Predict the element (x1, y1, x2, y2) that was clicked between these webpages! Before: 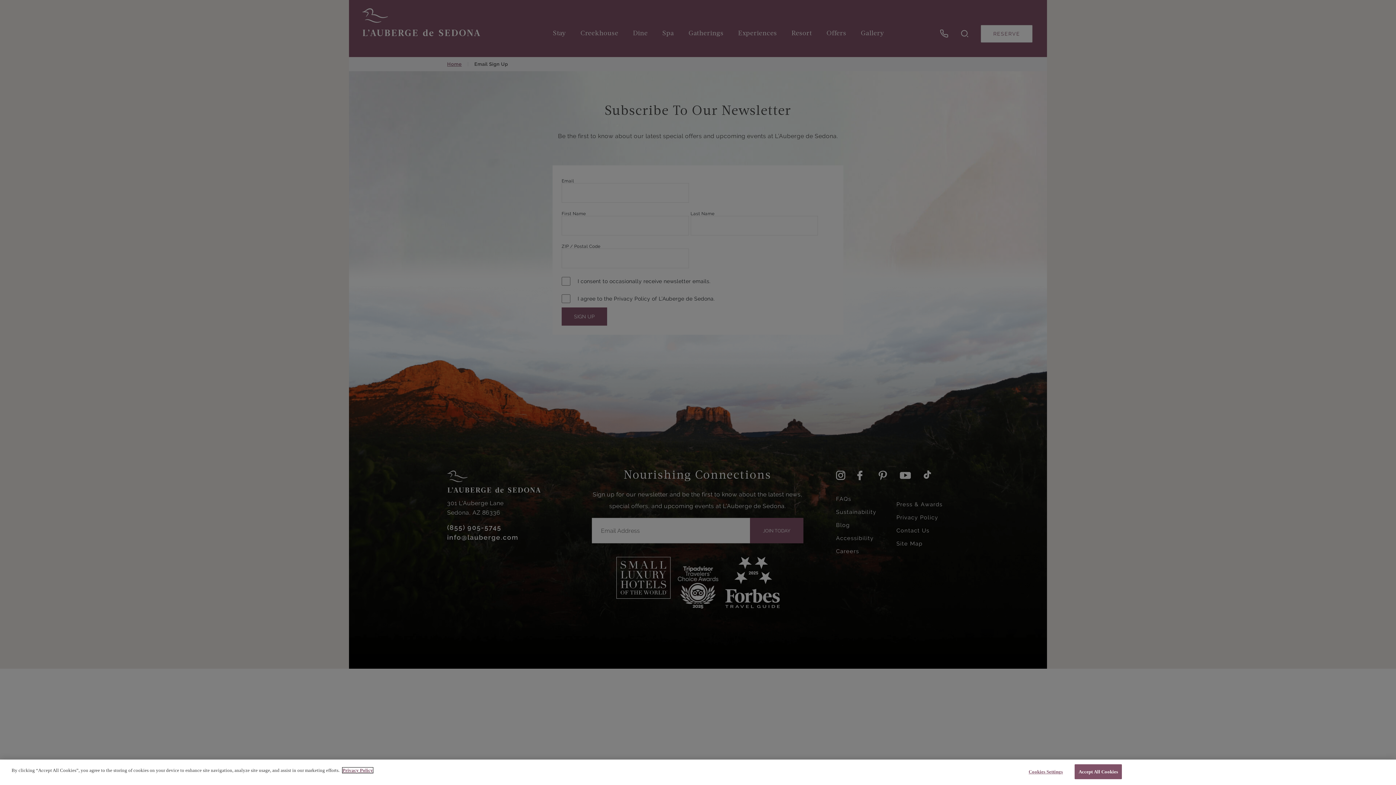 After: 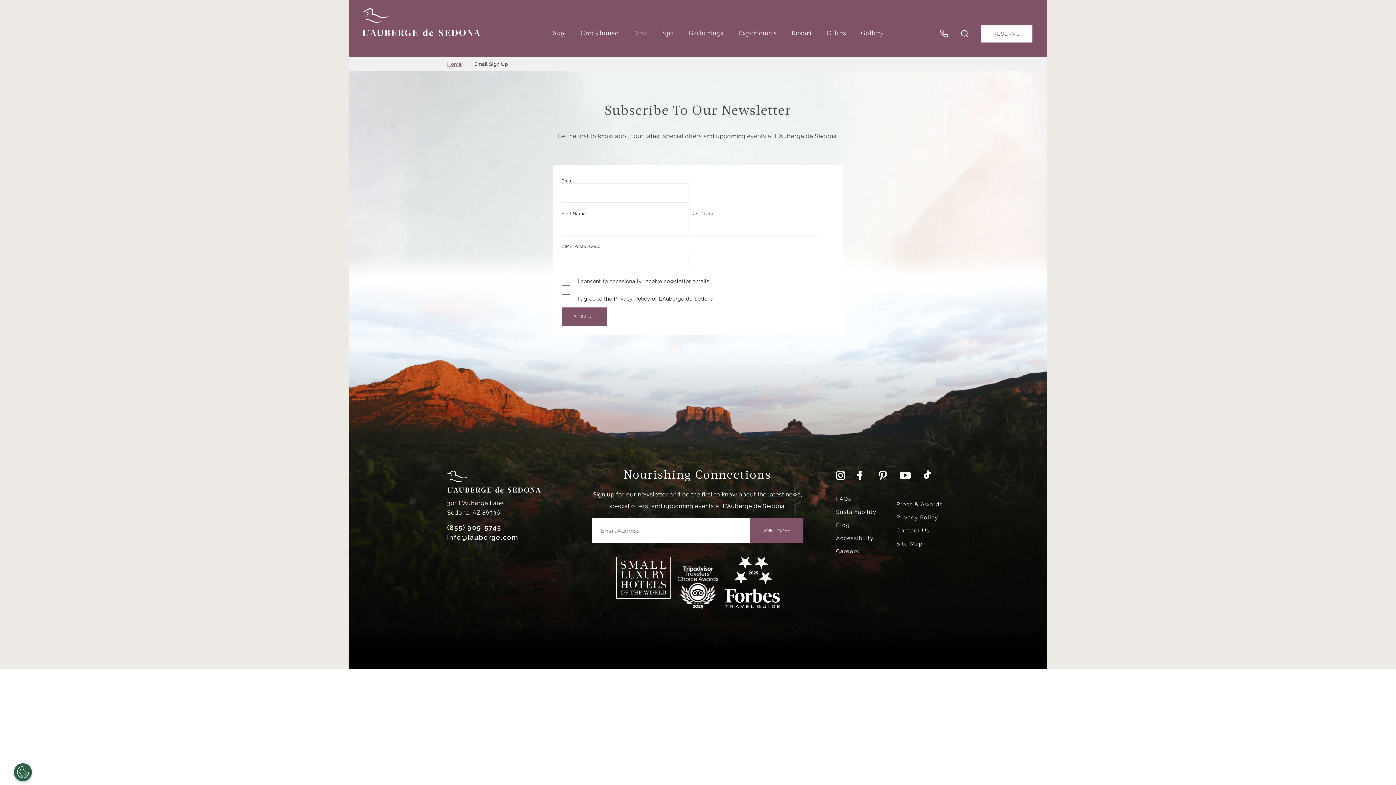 Action: bbox: (1074, 764, 1122, 779) label: Accept All Cookies